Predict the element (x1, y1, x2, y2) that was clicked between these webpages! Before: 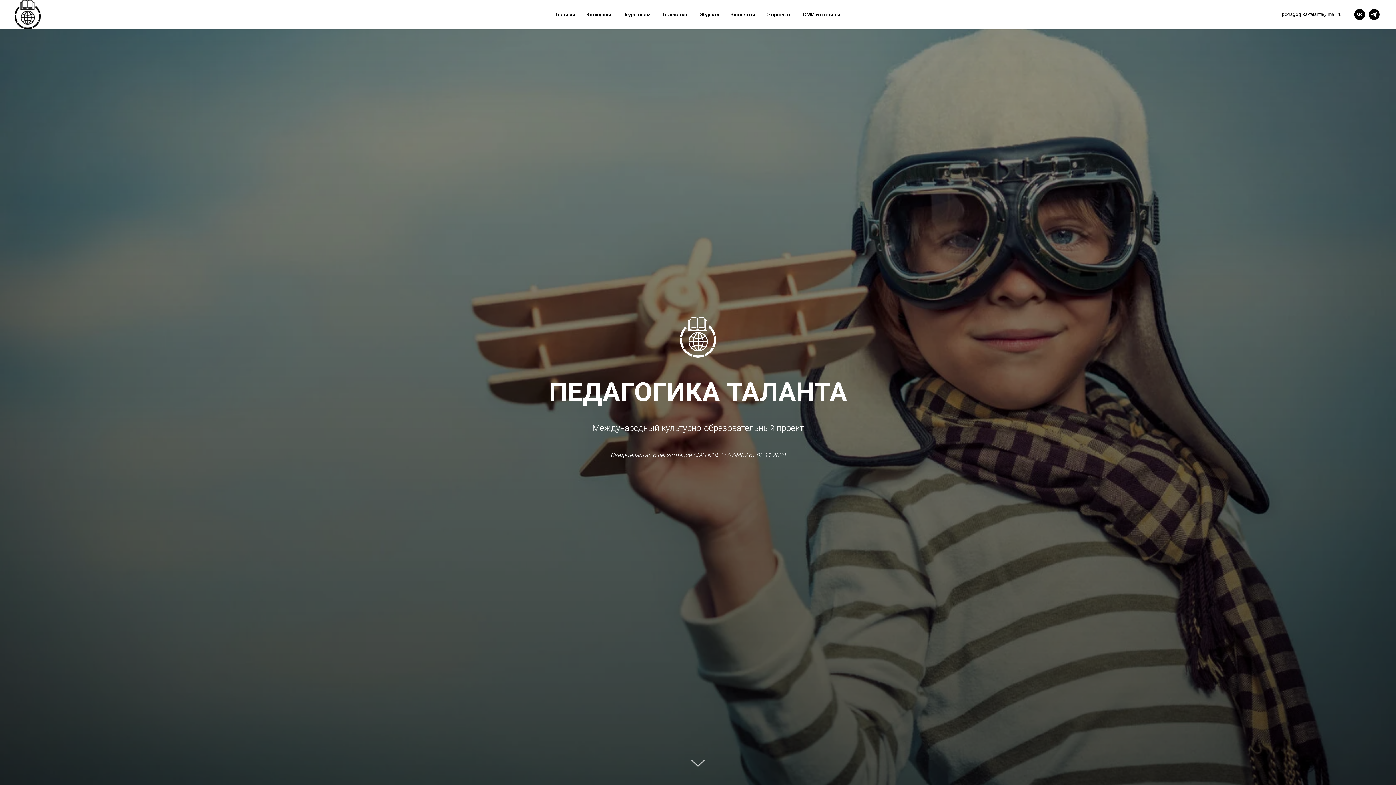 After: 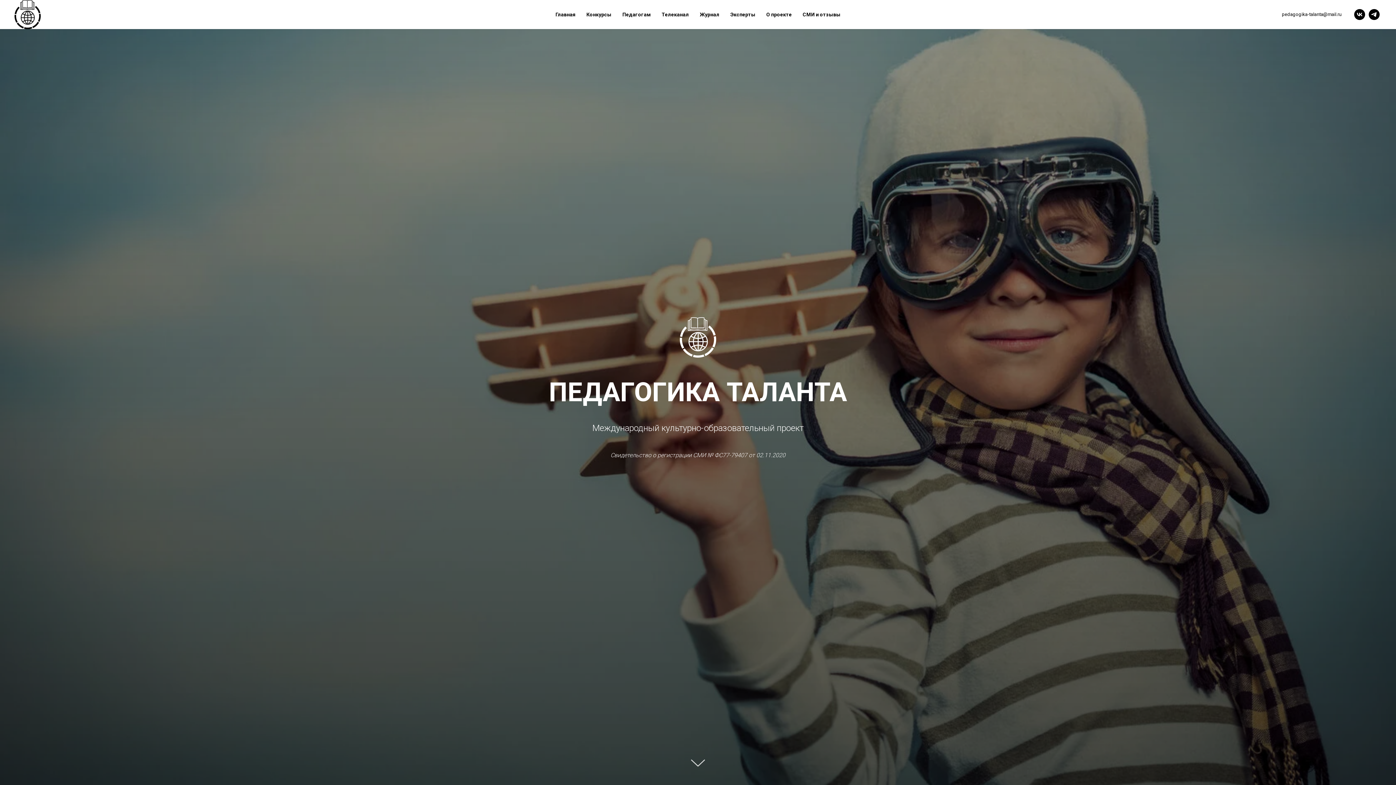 Action: label: pedagogika-talanta@mail.ru bbox: (1282, 11, 1341, 17)